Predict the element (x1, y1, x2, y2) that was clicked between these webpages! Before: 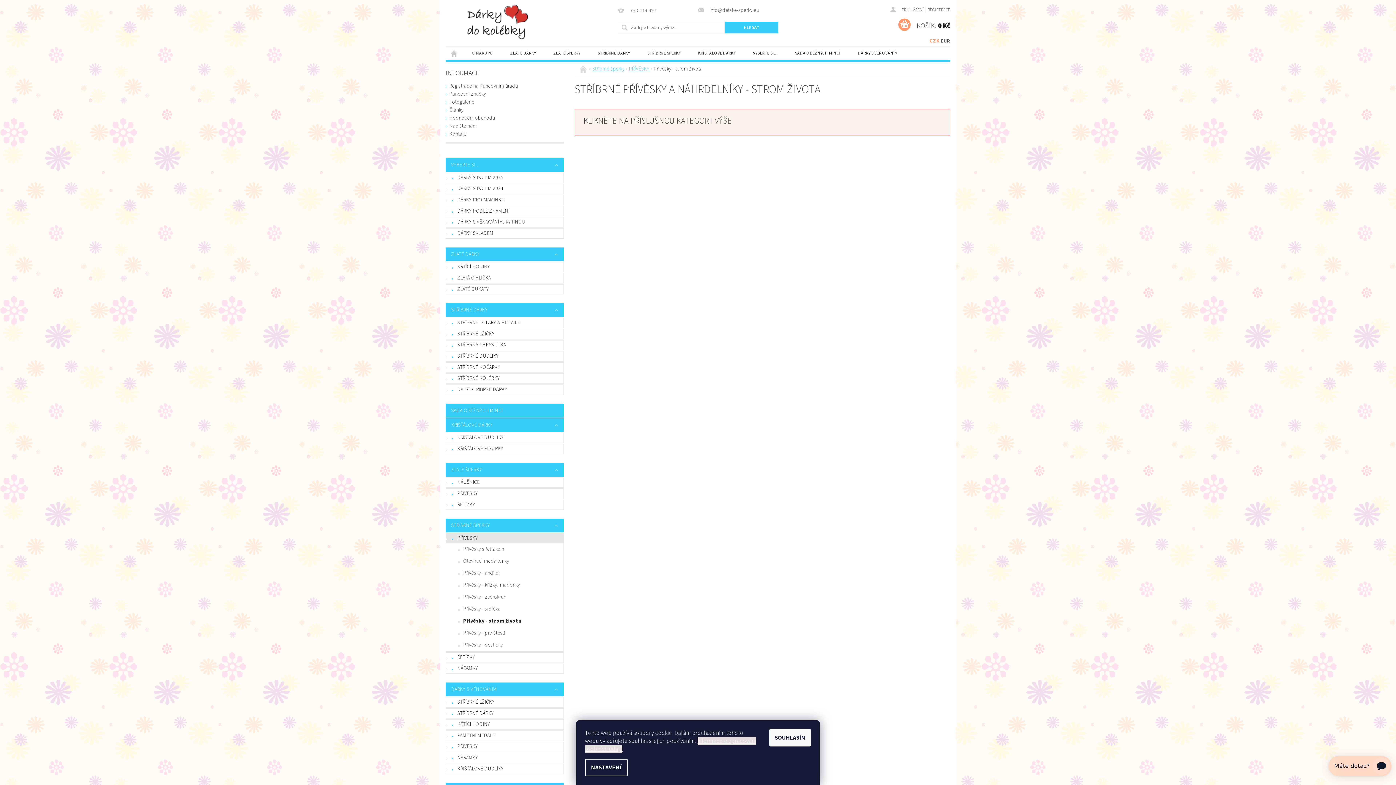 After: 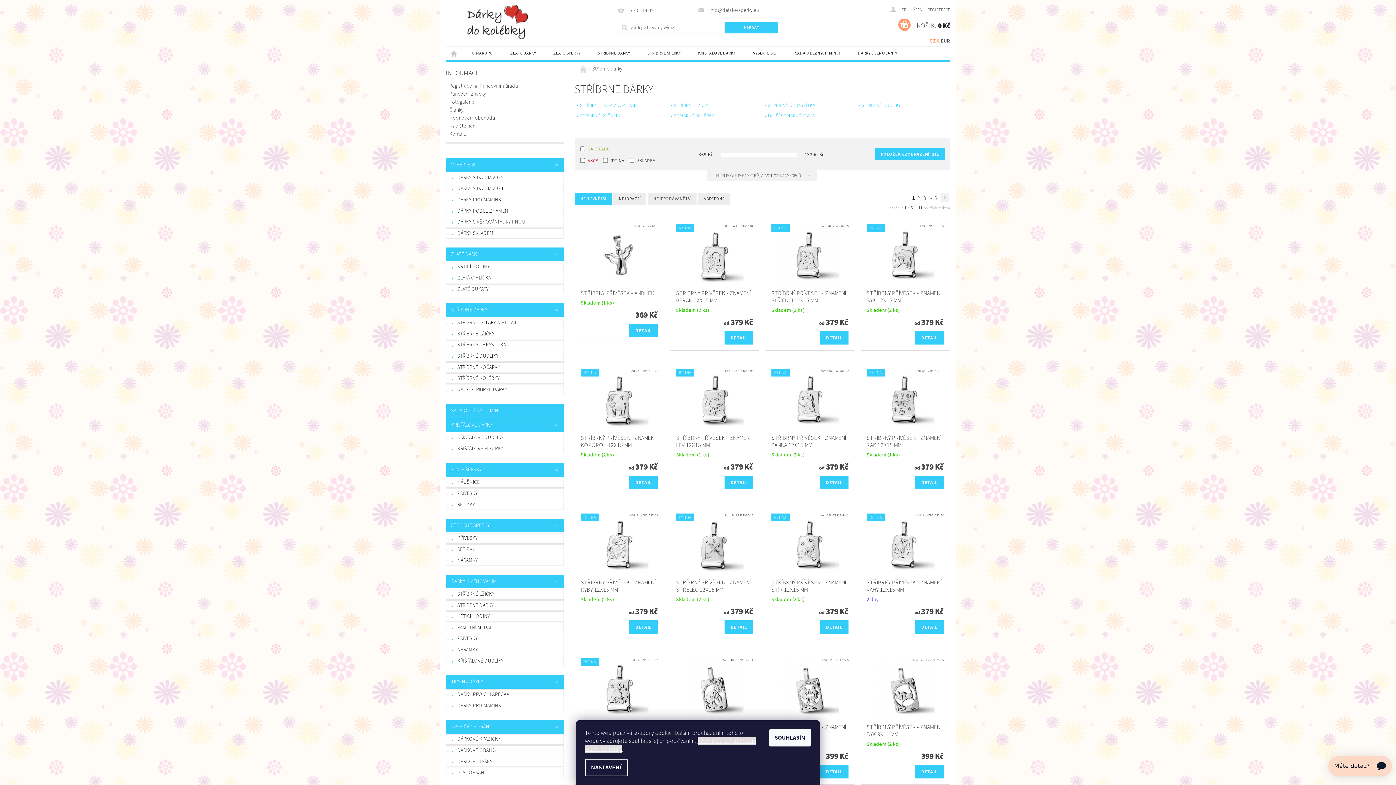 Action: bbox: (589, 46, 638, 59) label: STŘÍBRNÉ DÁRKY